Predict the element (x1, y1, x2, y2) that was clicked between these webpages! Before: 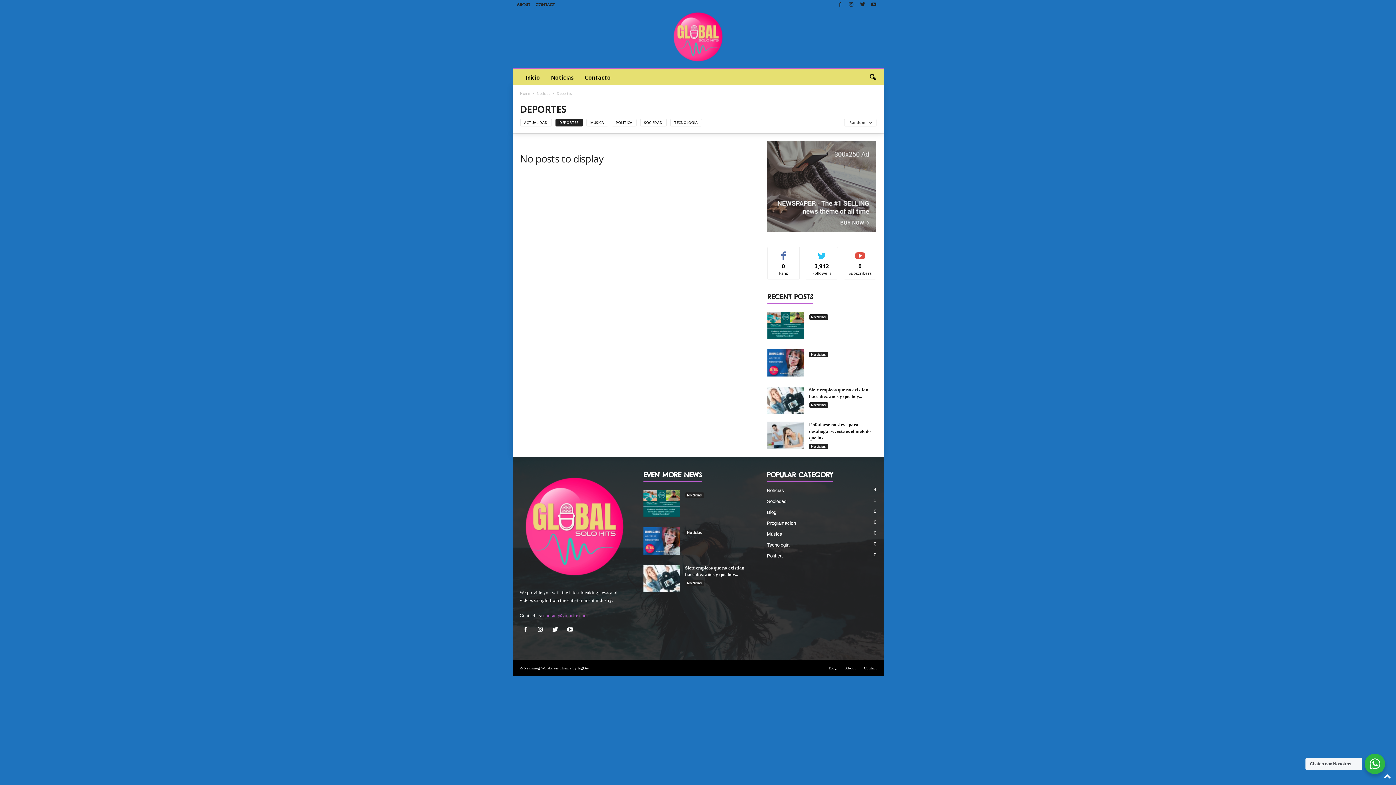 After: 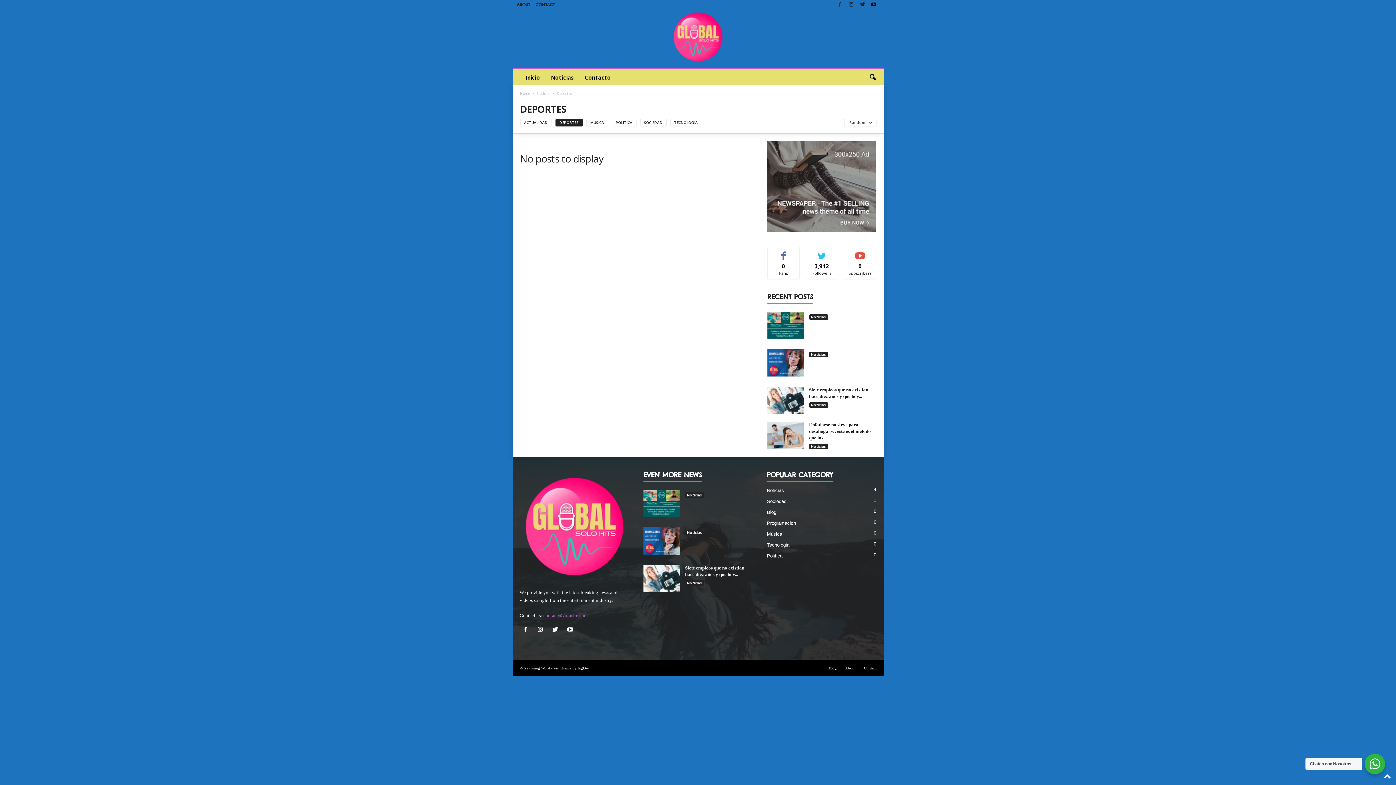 Action: bbox: (869, 0, 878, 9)